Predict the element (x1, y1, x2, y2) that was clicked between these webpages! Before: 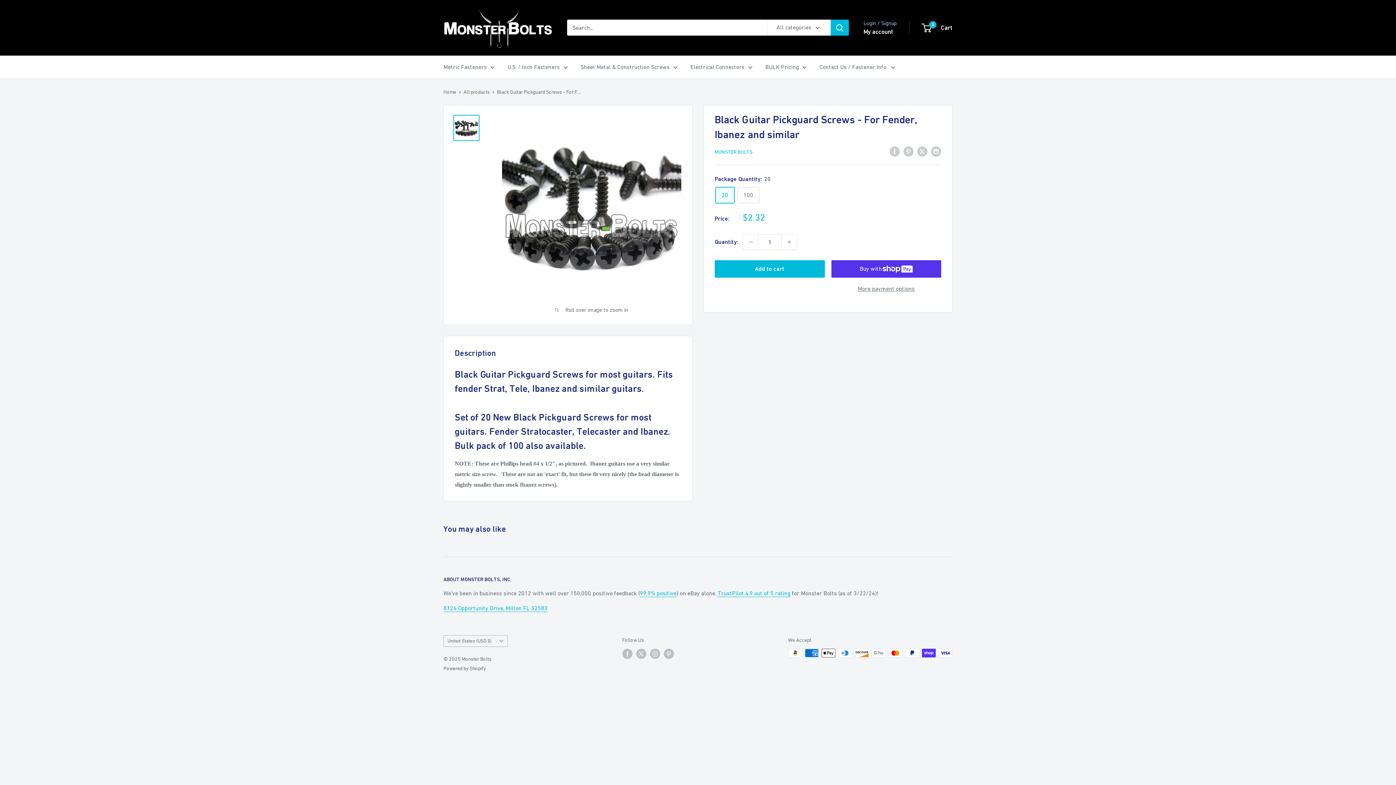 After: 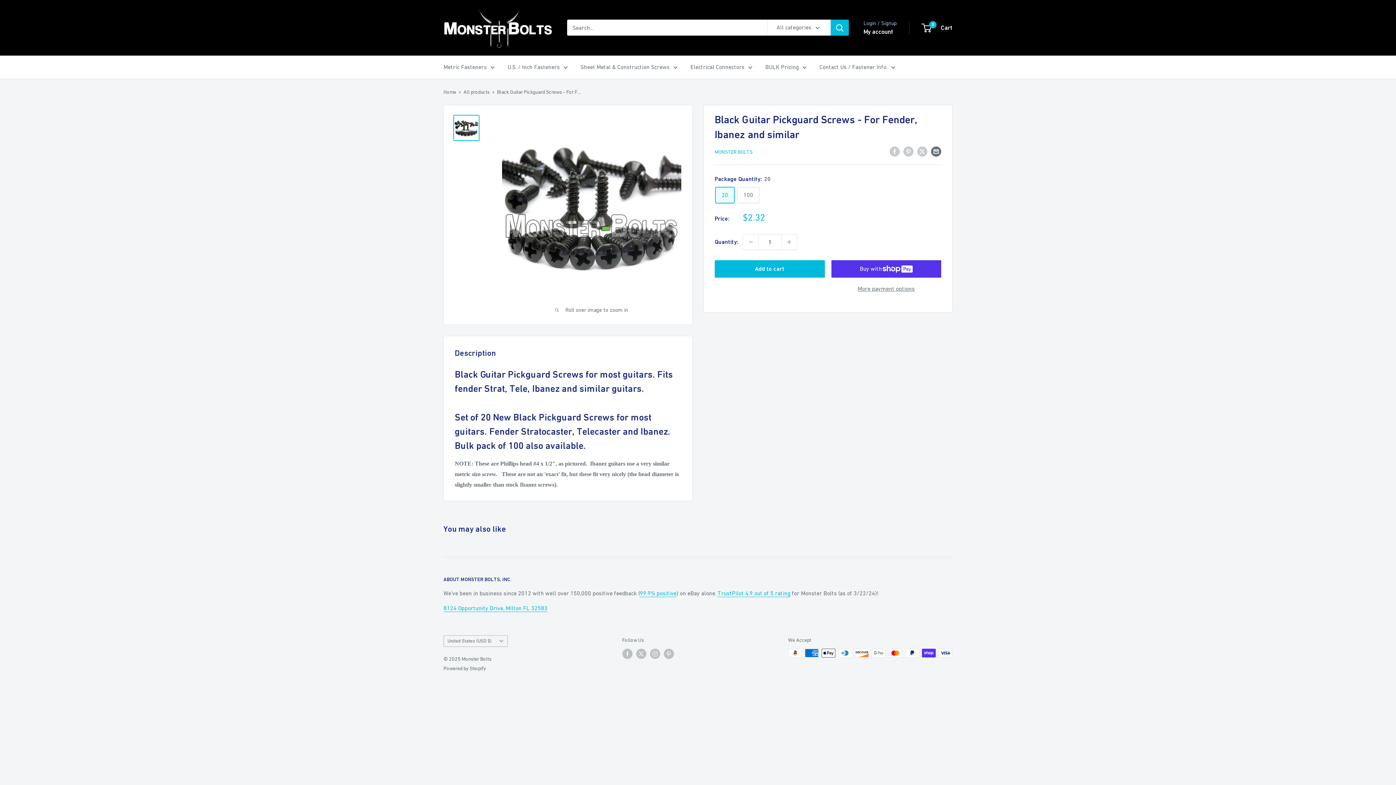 Action: bbox: (931, 145, 941, 156) label: Share by email